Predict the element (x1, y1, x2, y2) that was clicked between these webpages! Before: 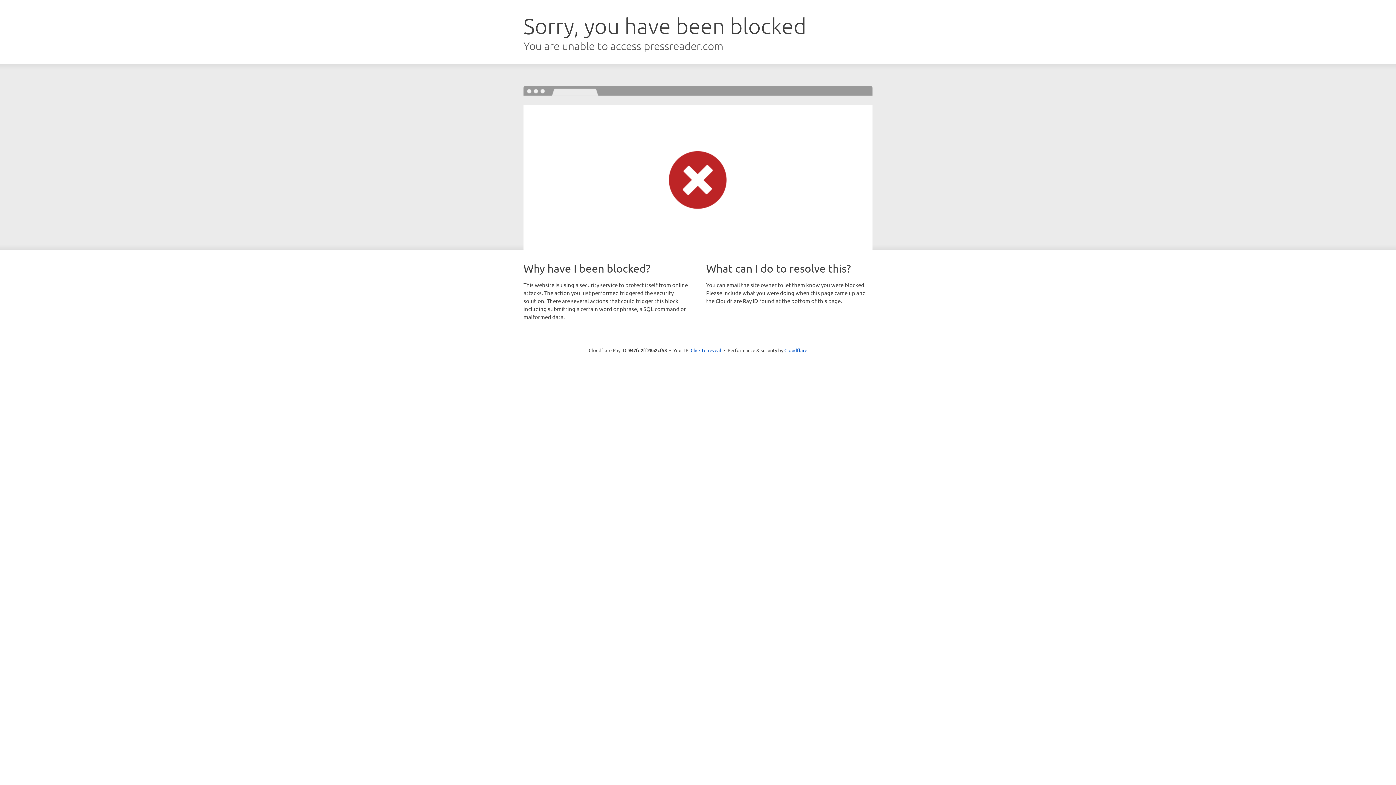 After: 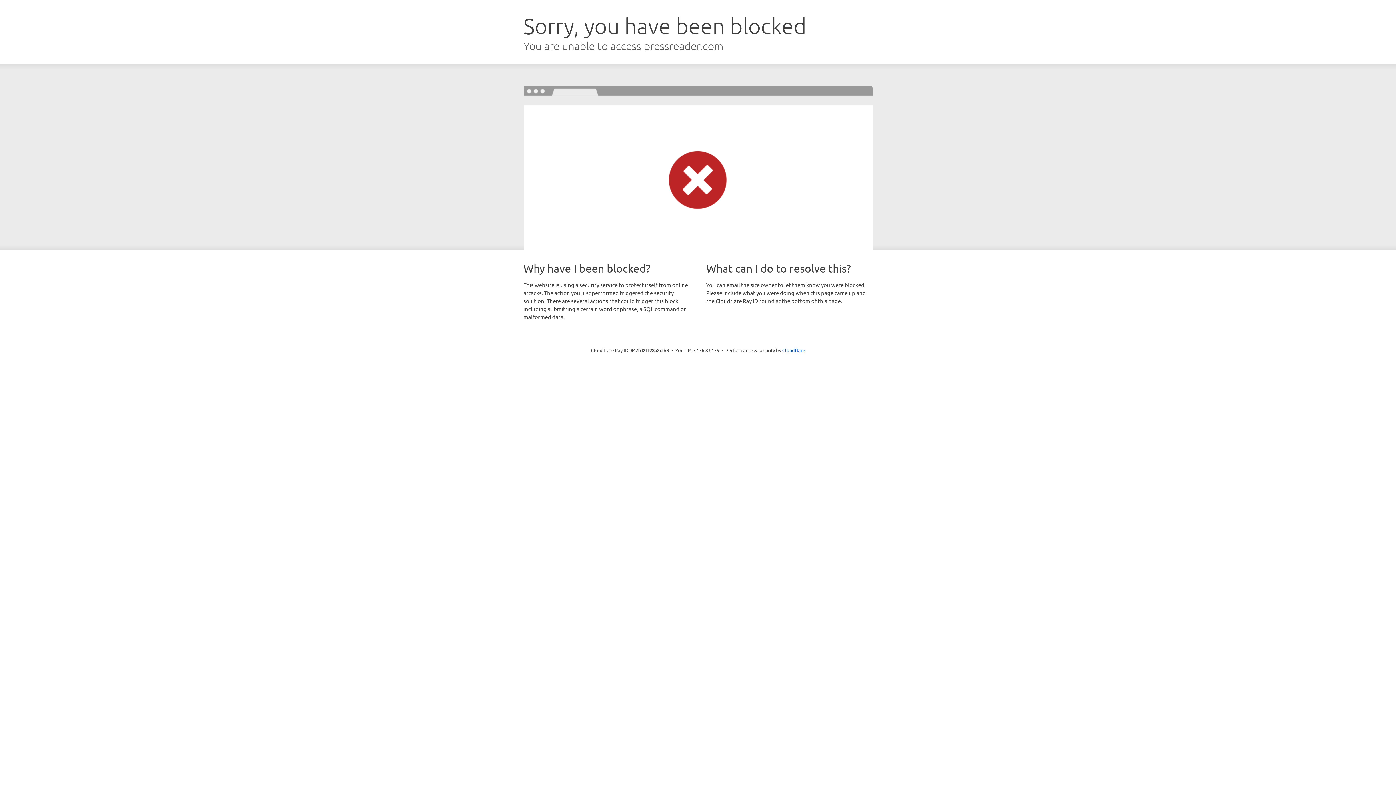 Action: bbox: (690, 346, 721, 353) label: Click to reveal